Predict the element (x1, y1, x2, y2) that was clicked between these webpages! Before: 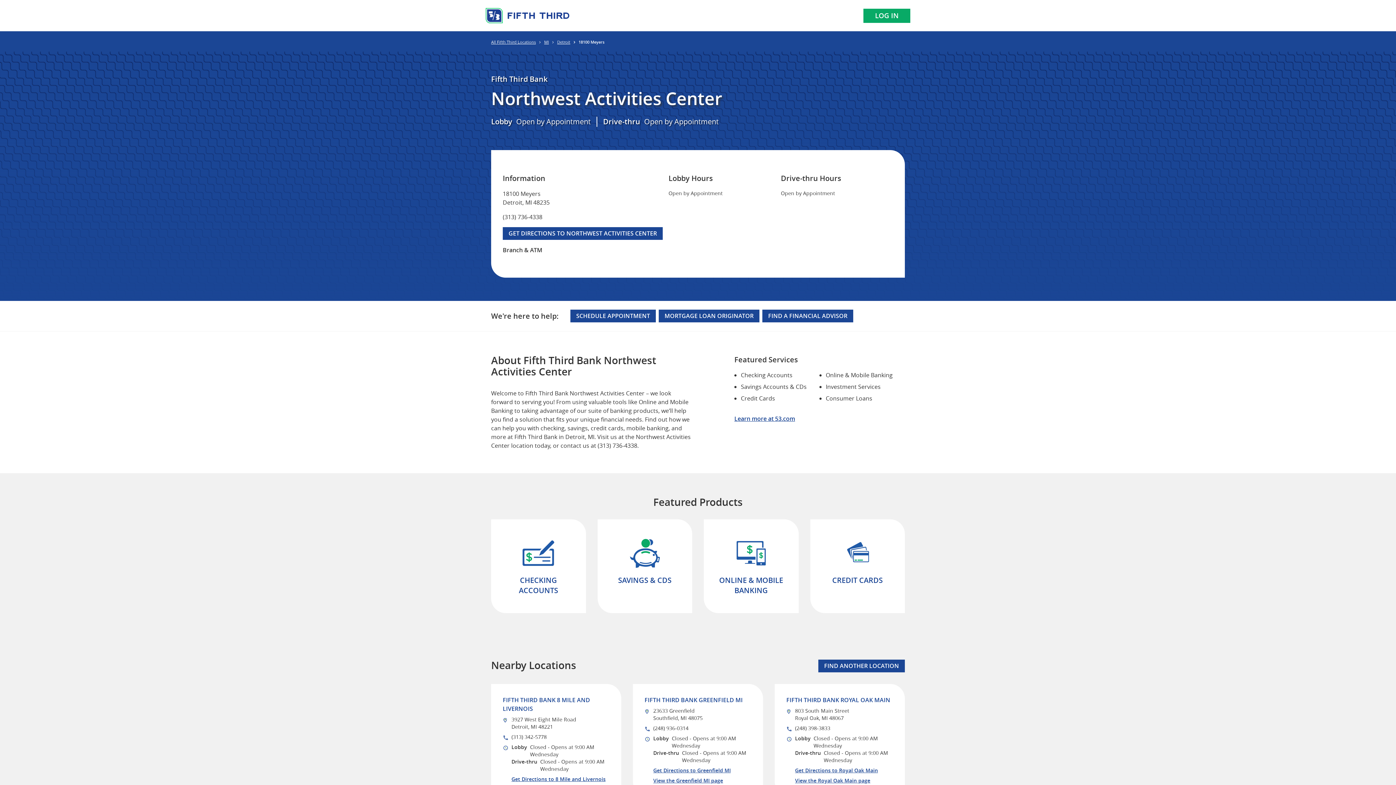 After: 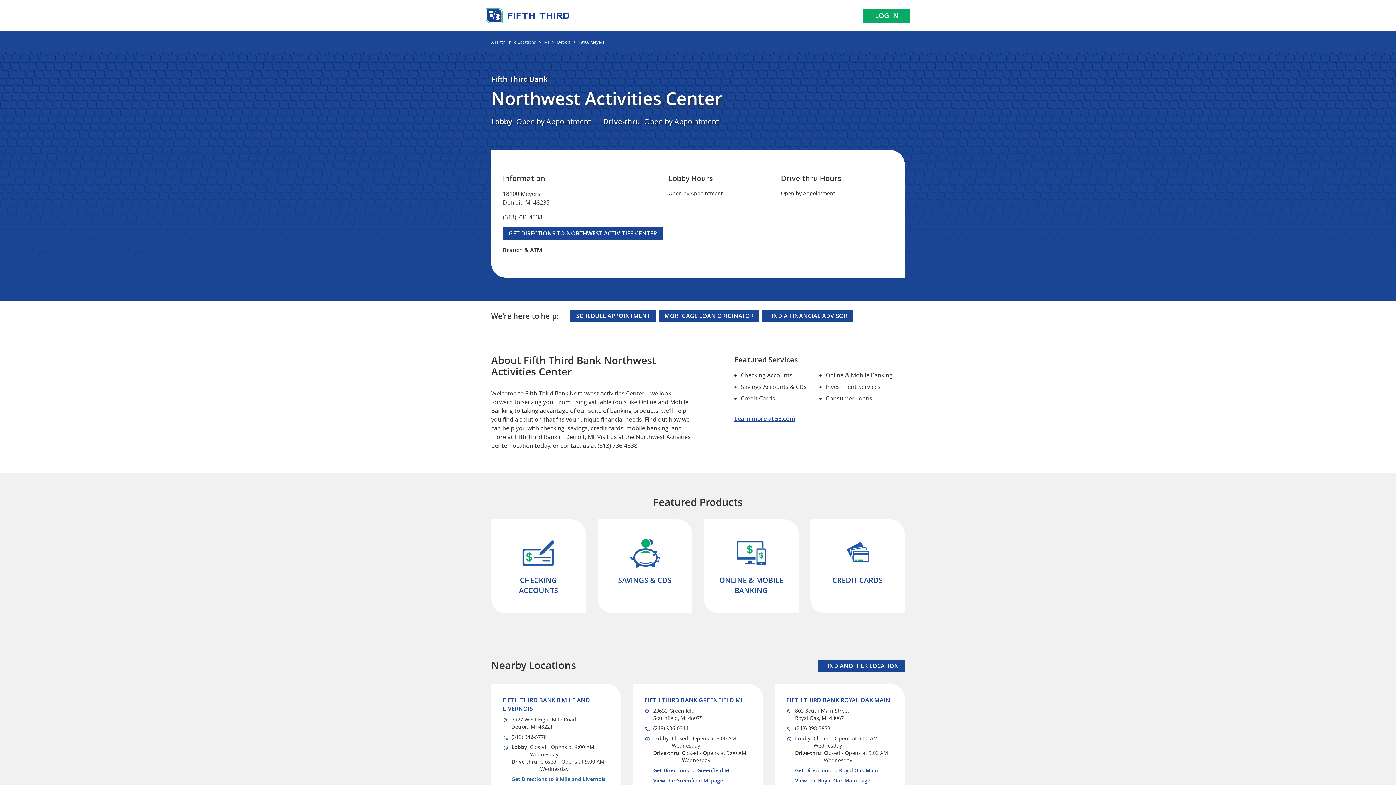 Action: bbox: (511, 776, 609, 783) label: Get Directions to 8 Mile and Livernois
 Link Opens in New Tab